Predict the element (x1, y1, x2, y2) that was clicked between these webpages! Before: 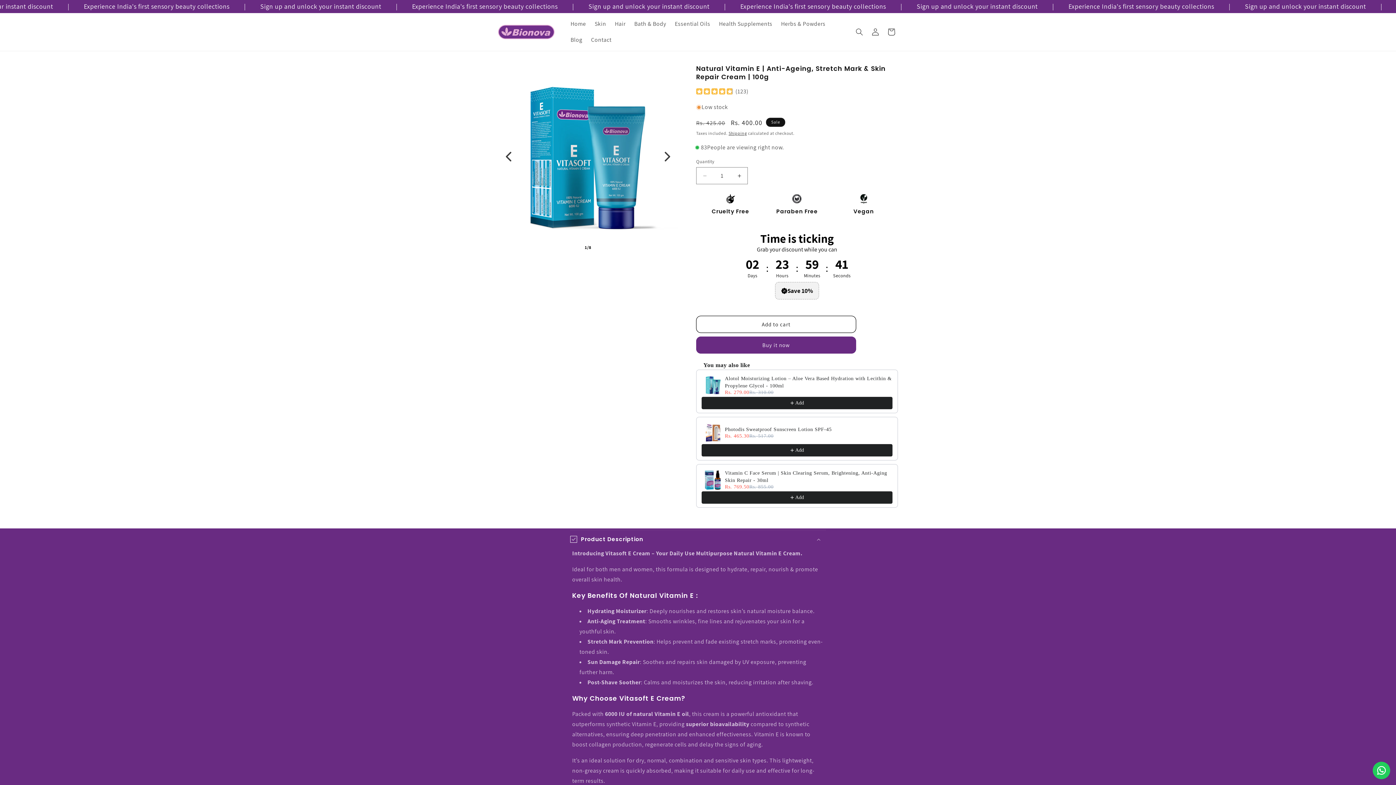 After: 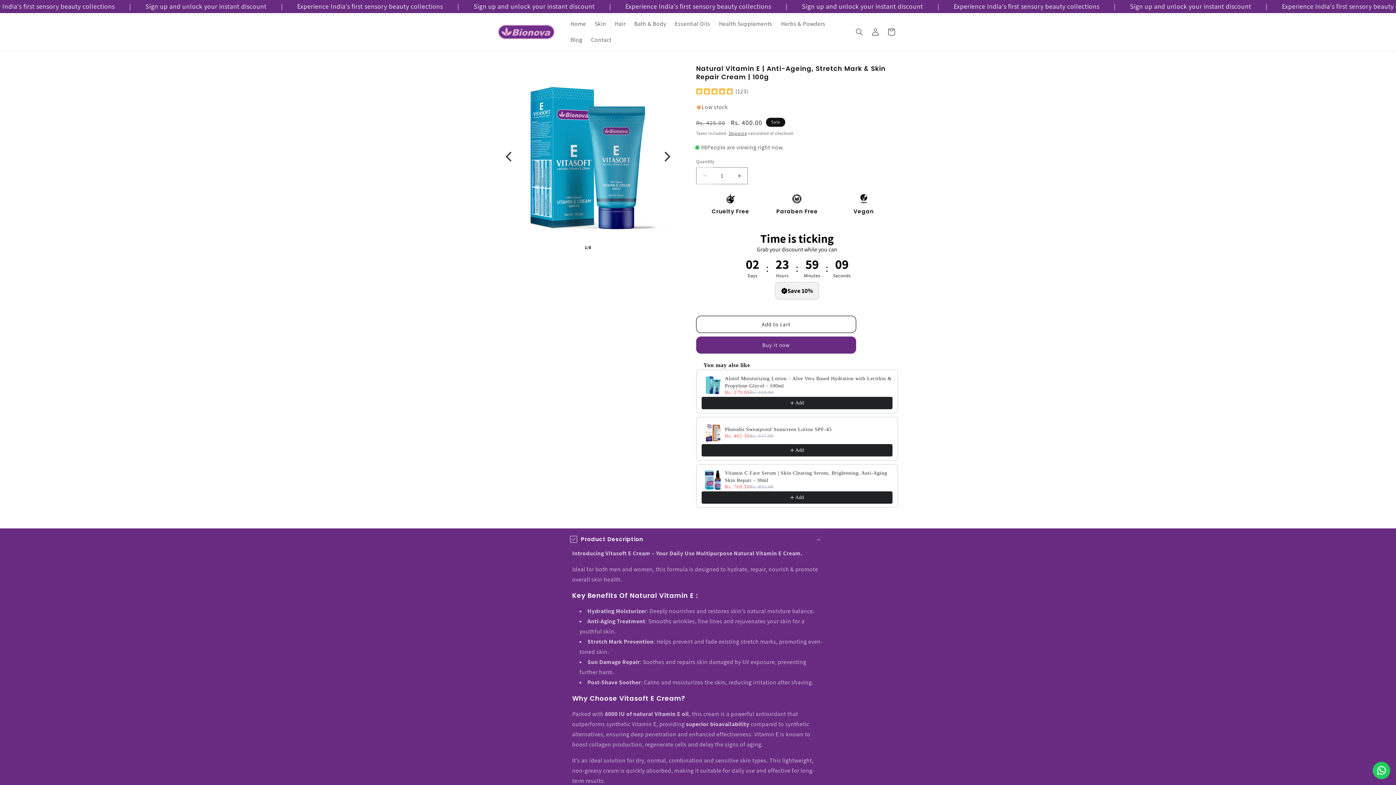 Action: label: Decrease quantity for Natural Vitamin E | Anti-Ageing, Stretch Mark &amp; Skin Repair Cream | 100g bbox: (696, 167, 713, 184)